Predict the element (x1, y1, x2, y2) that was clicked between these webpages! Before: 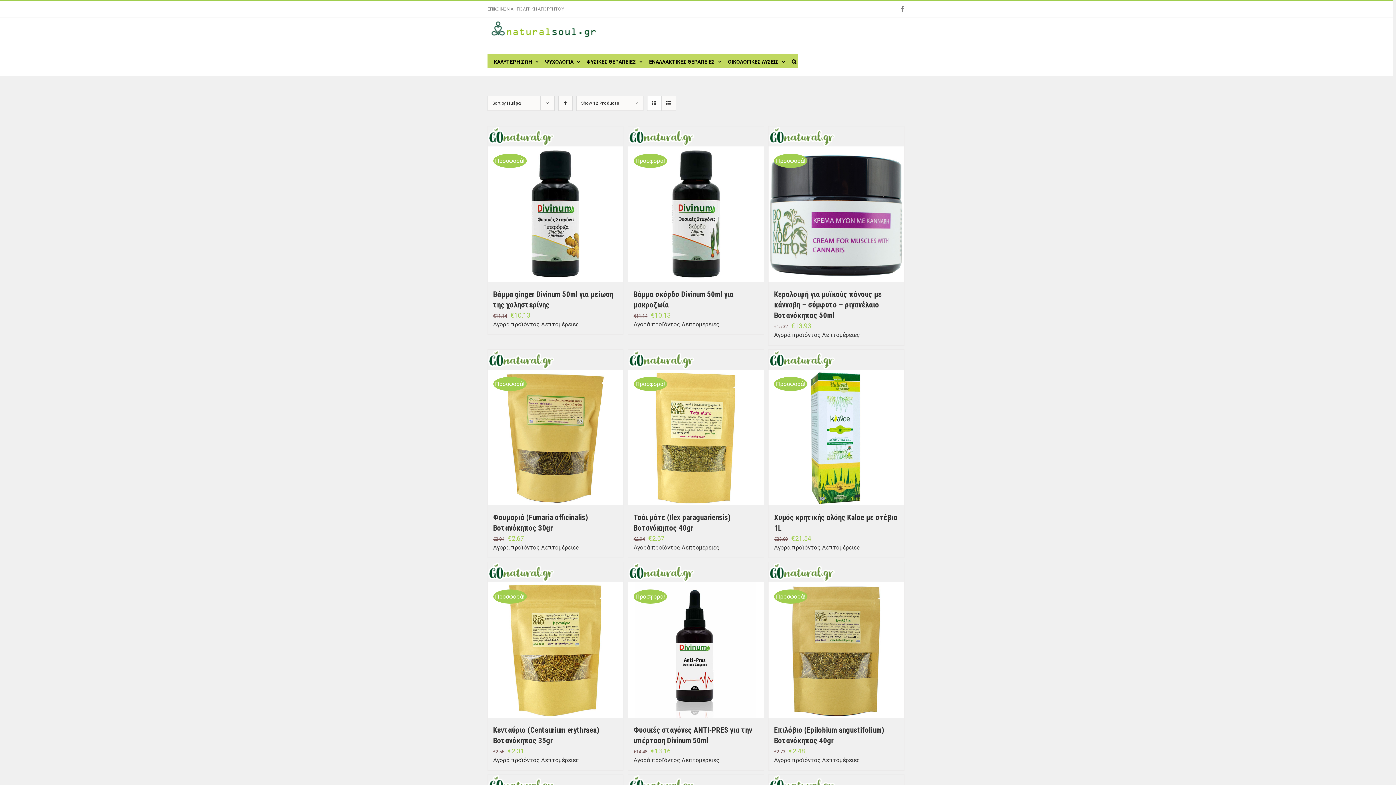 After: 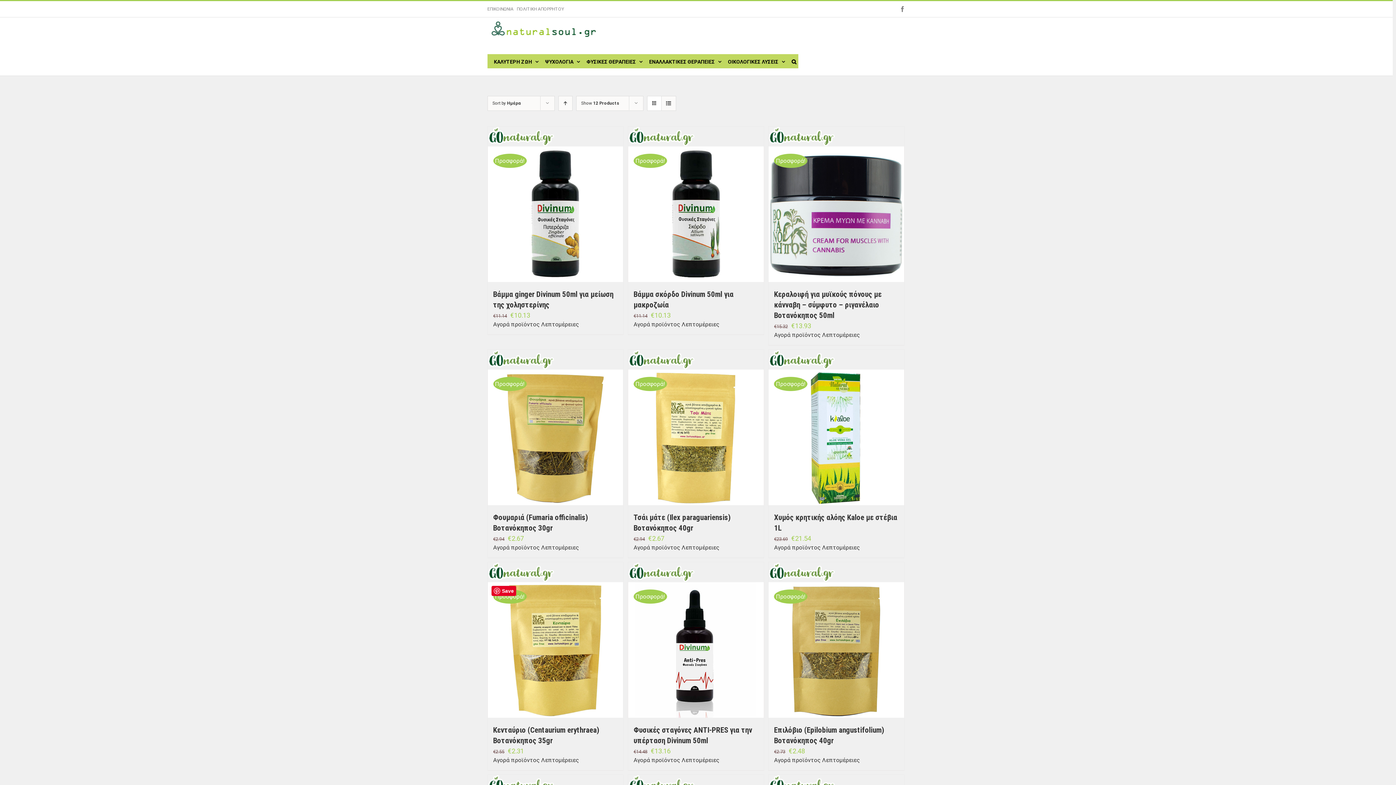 Action: label: Κενταύριο (Centaurium erythraea) Βοτανόκηπος 35gr bbox: (487, 582, 623, 718)